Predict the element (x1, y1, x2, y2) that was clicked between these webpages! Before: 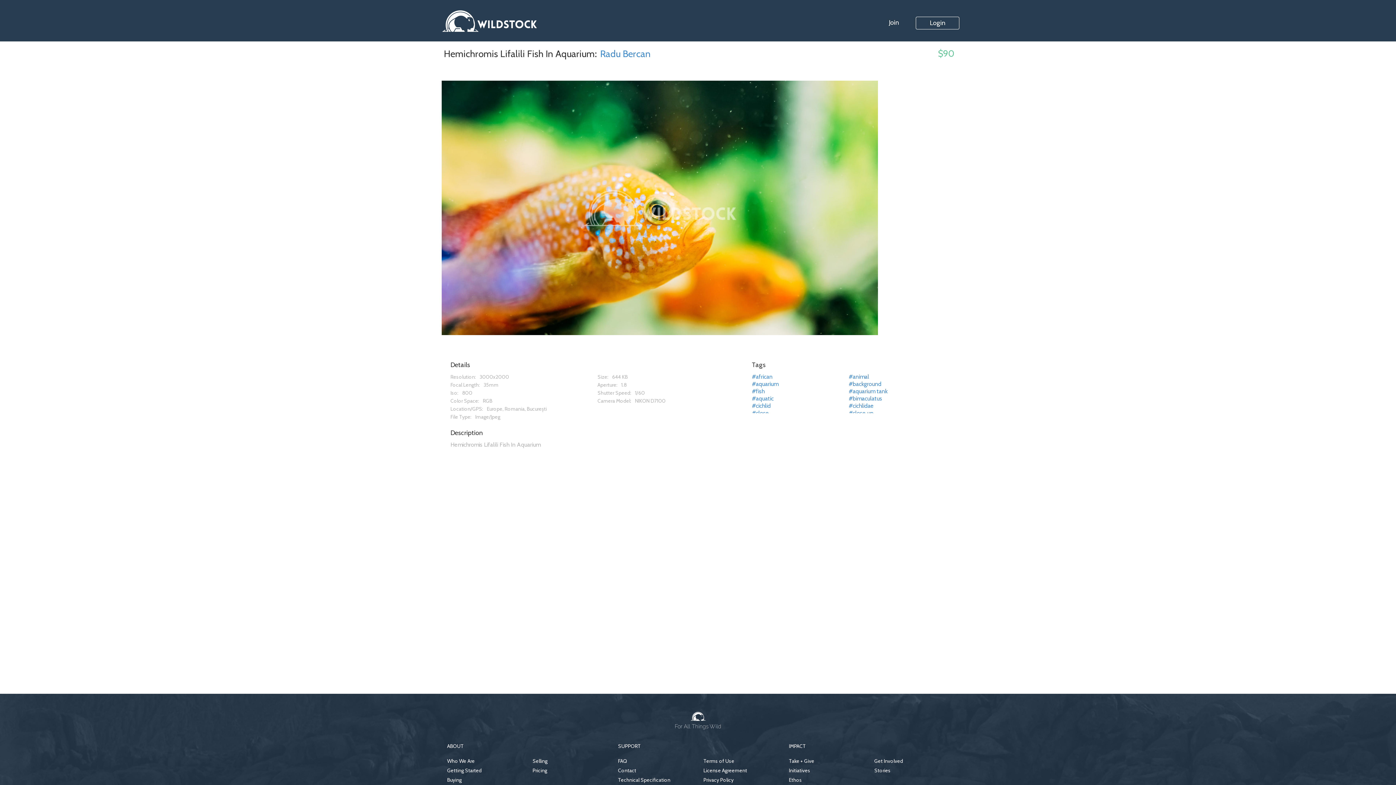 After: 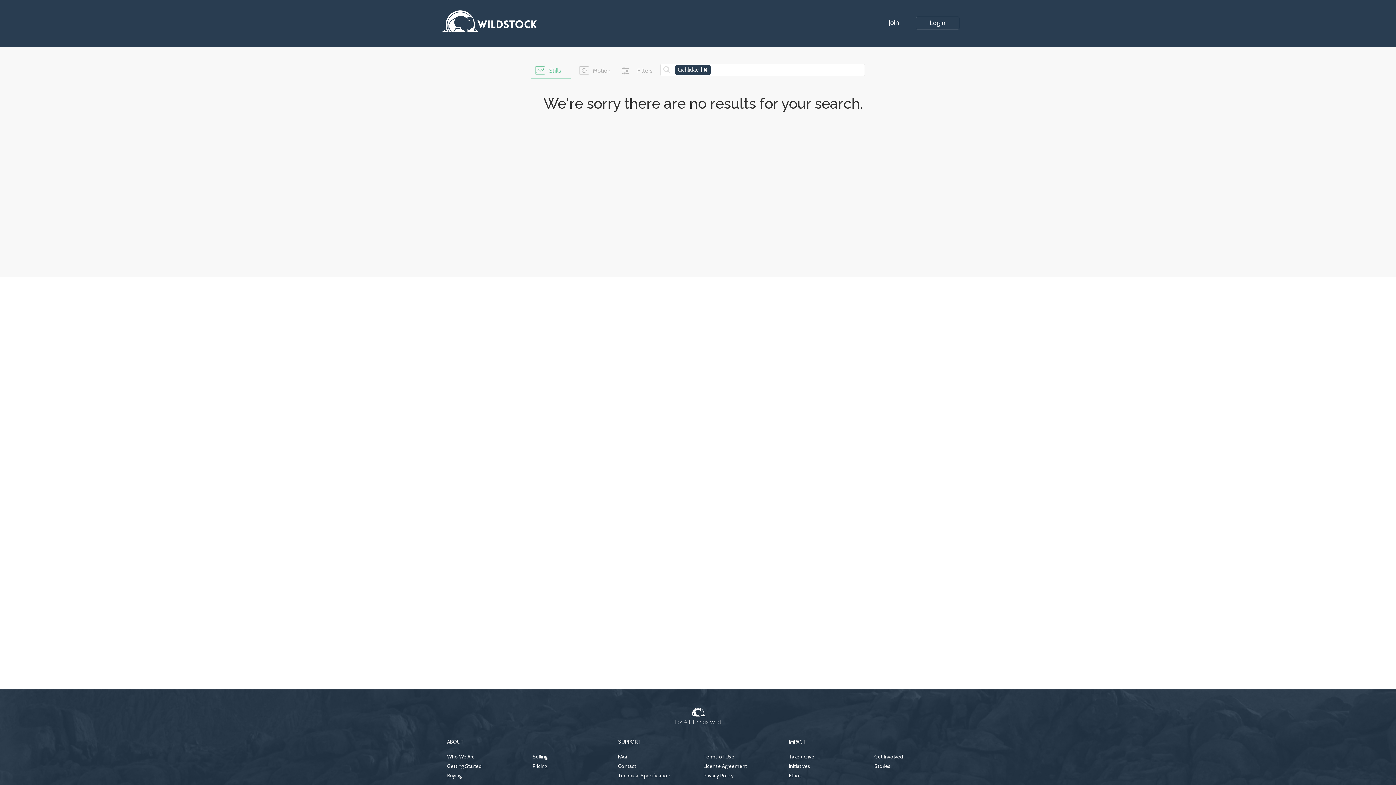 Action: label: #cichlidae bbox: (848, 402, 945, 409)